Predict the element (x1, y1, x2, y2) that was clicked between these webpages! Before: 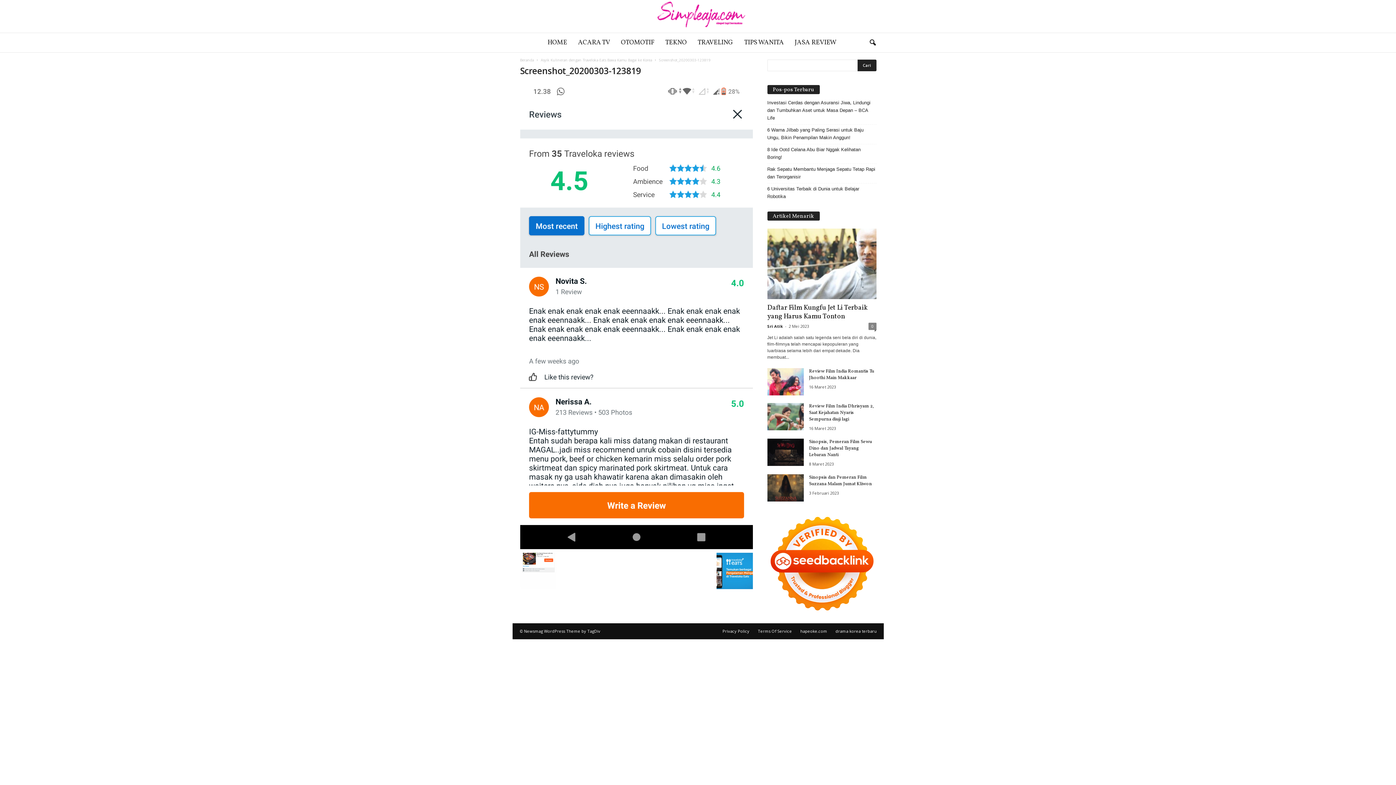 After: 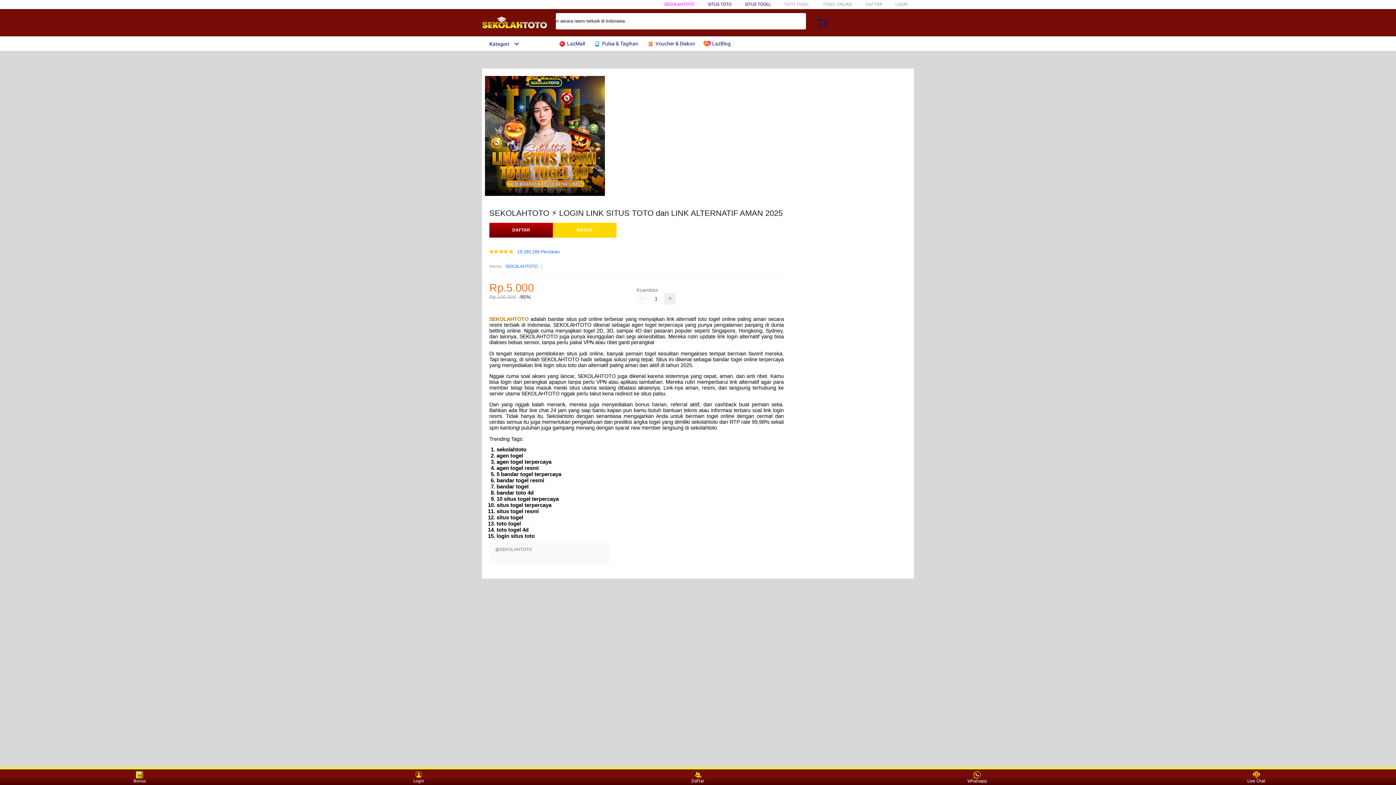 Action: label: hapeoke.com bbox: (796, 628, 831, 634)